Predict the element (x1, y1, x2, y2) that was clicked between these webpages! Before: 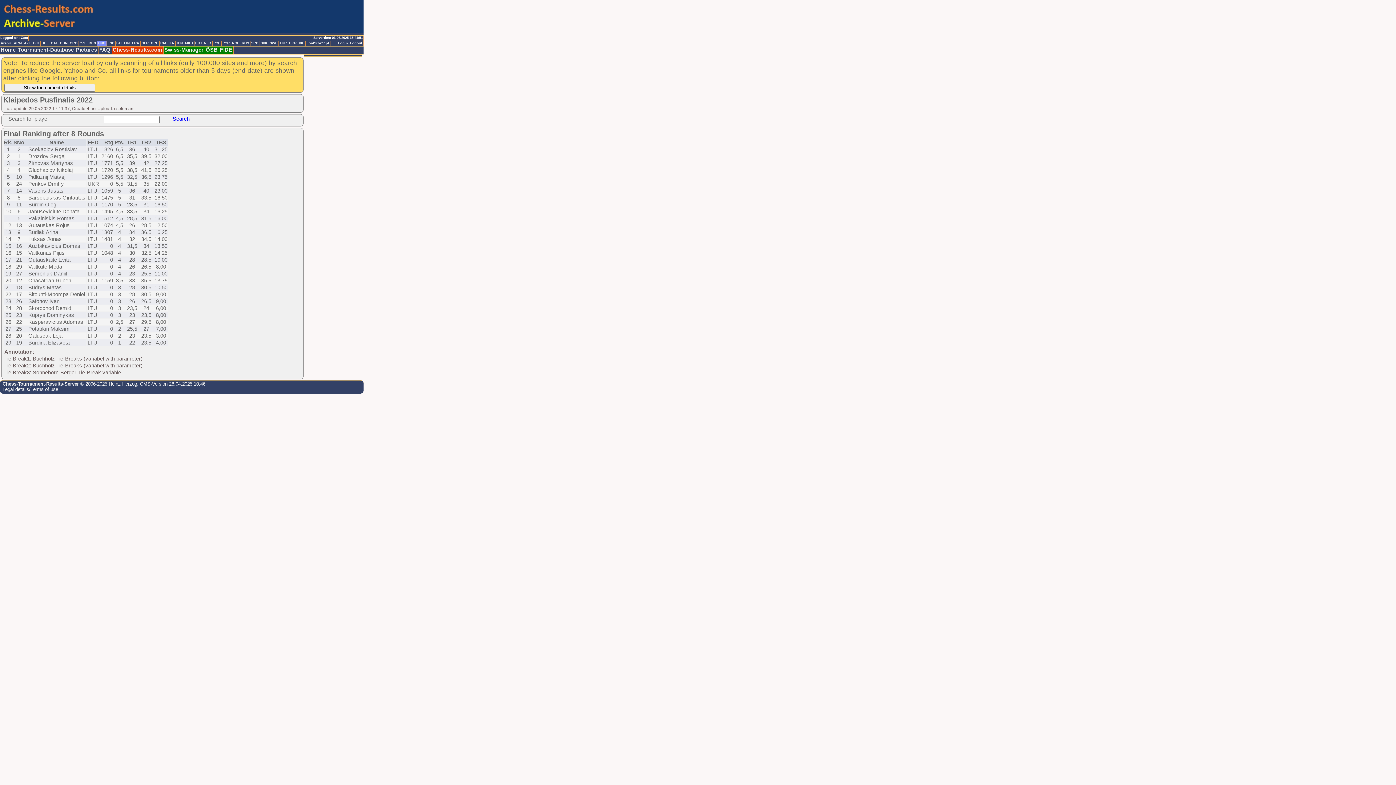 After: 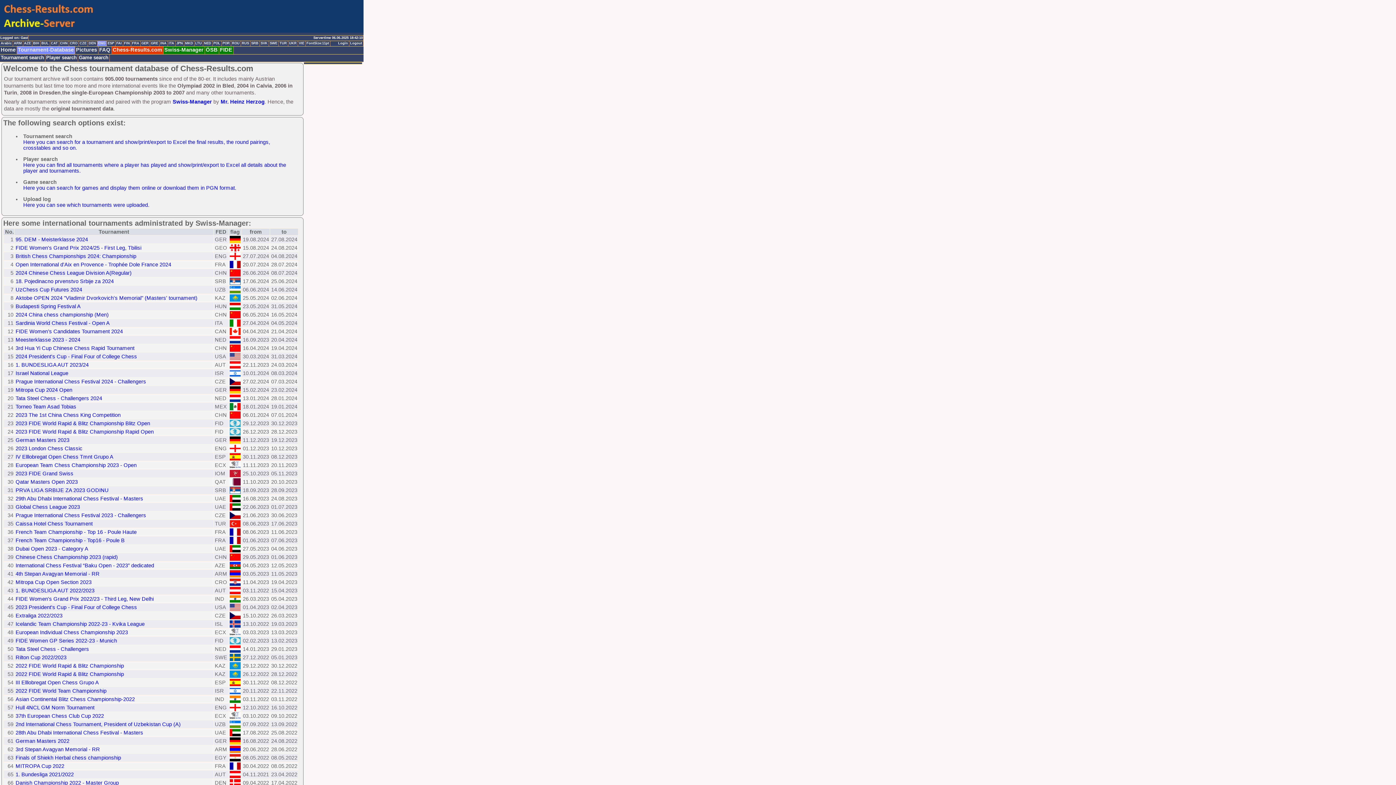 Action: bbox: (17, 46, 75, 54) label: Tournament-Database